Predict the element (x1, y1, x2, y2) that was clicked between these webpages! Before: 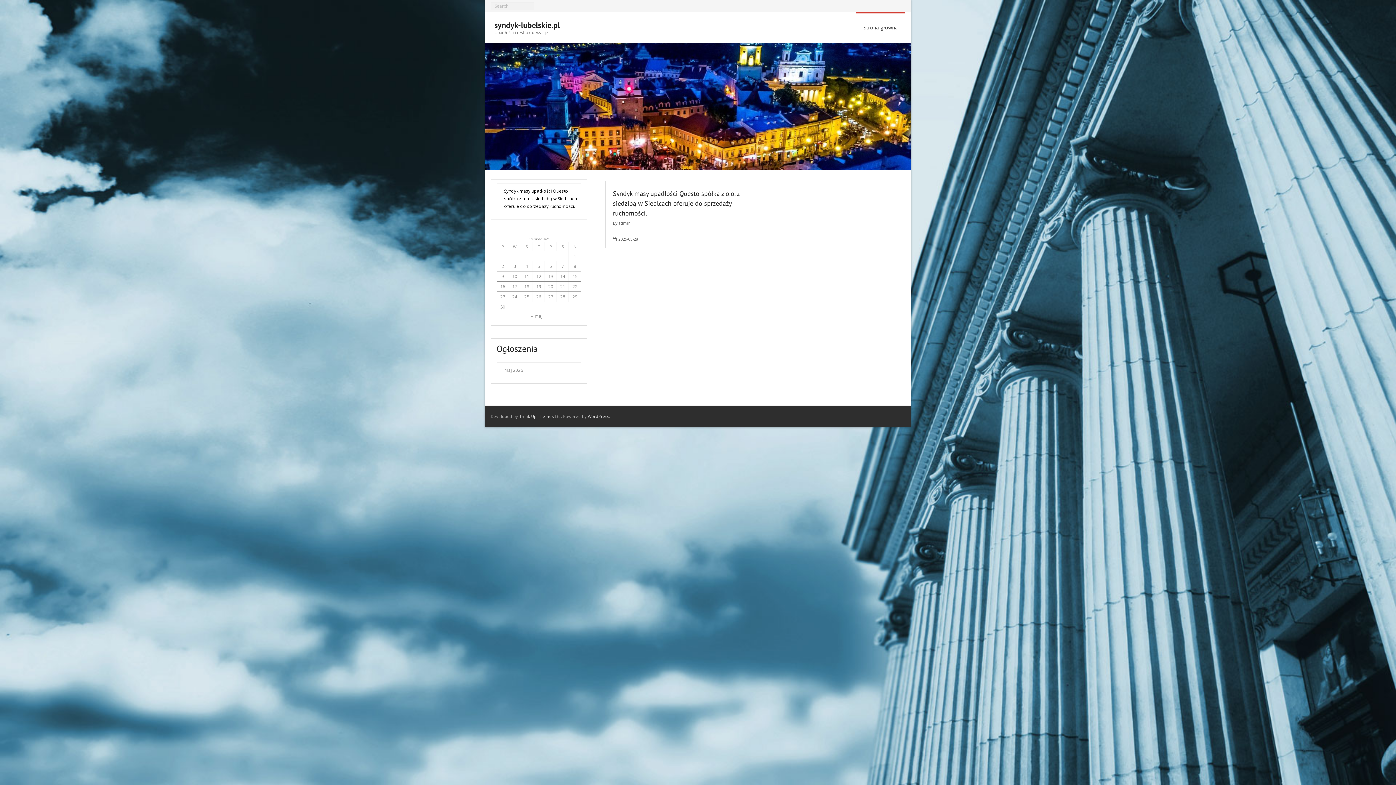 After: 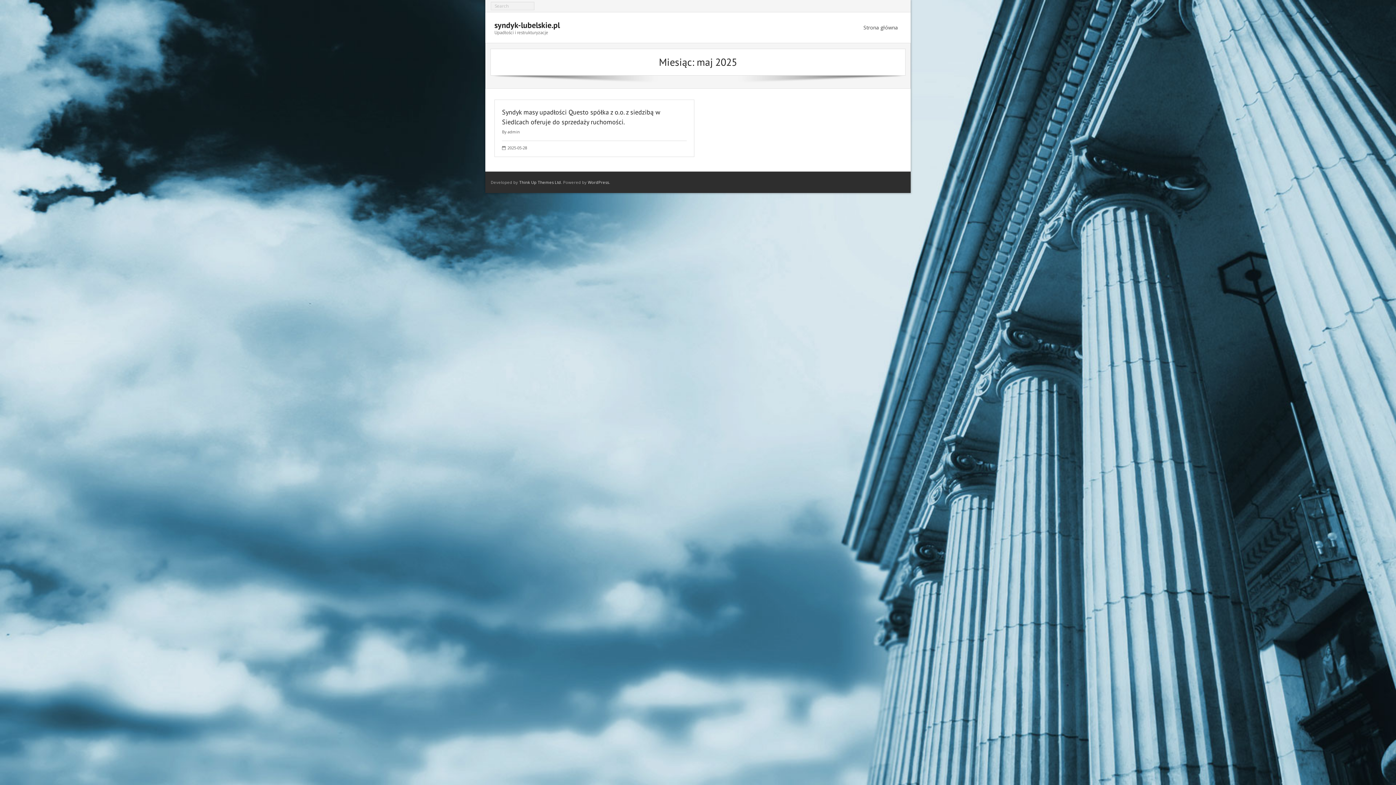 Action: label: « maj bbox: (531, 313, 542, 319)